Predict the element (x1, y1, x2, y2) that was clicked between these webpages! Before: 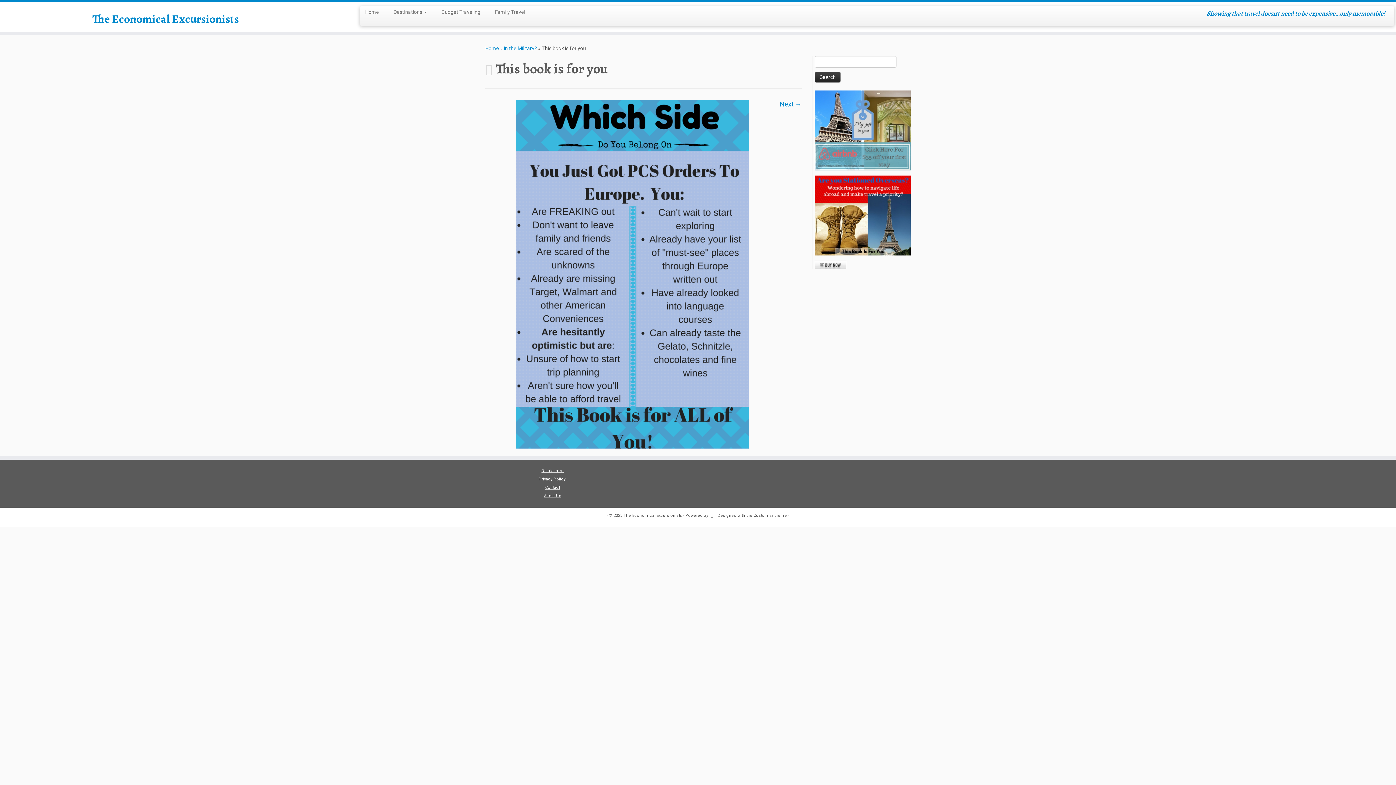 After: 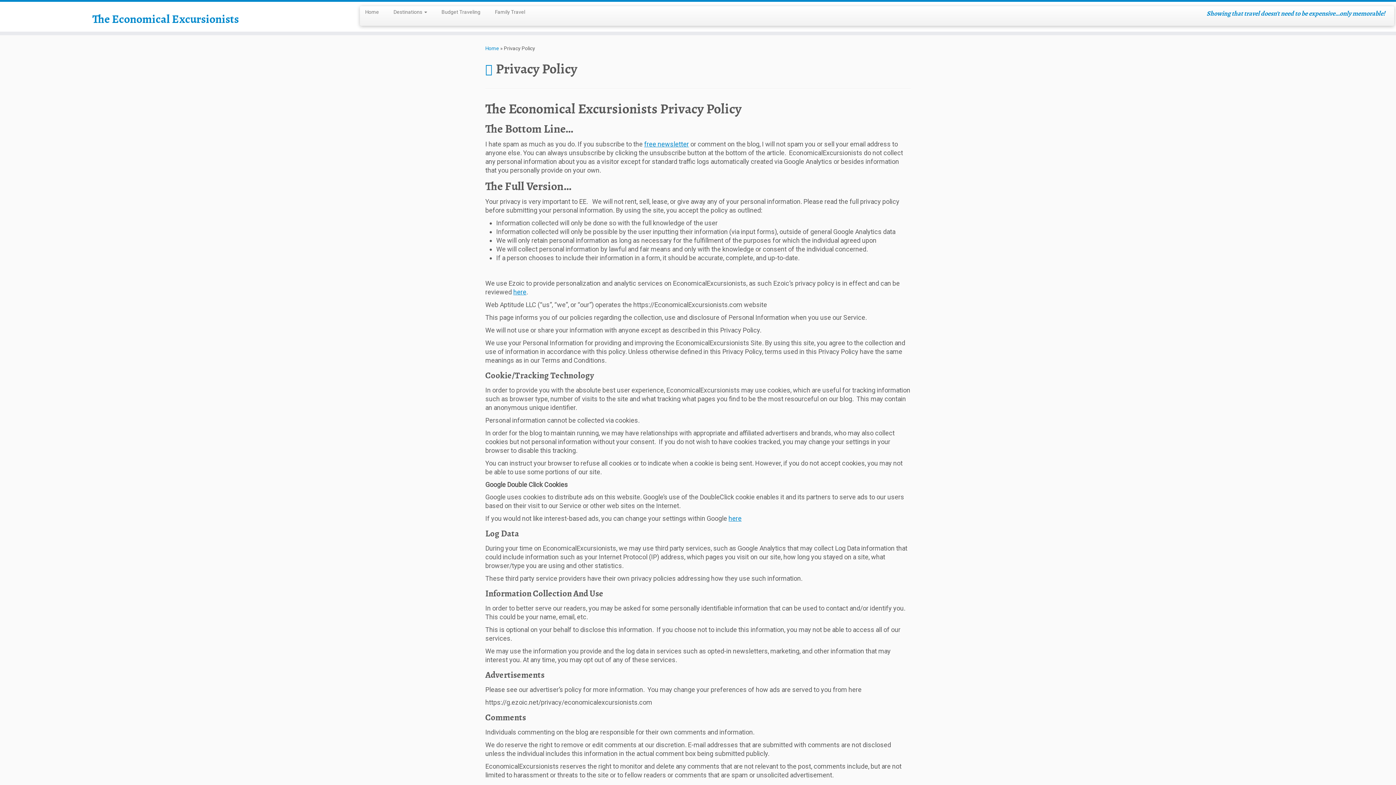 Action: label: Privacy Policy  bbox: (538, 477, 566, 481)